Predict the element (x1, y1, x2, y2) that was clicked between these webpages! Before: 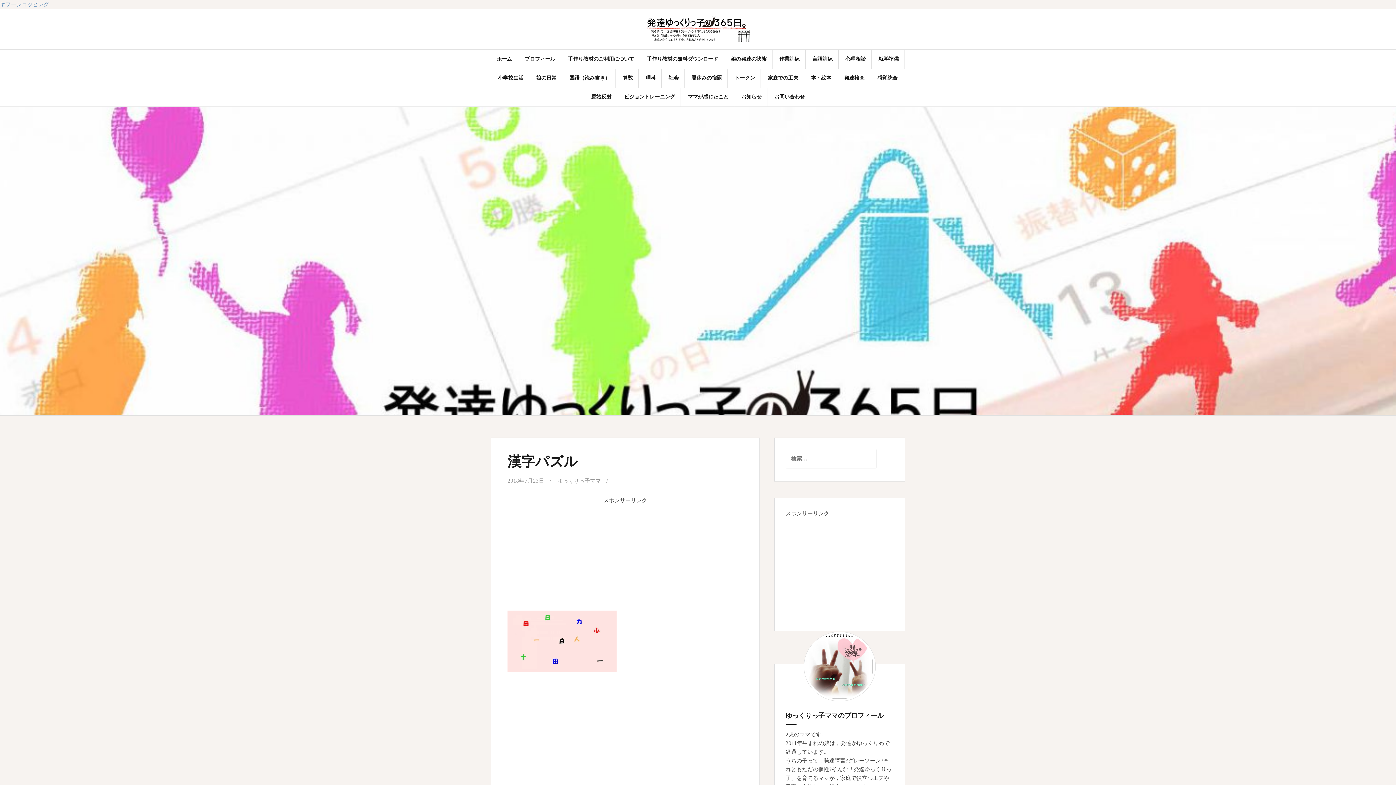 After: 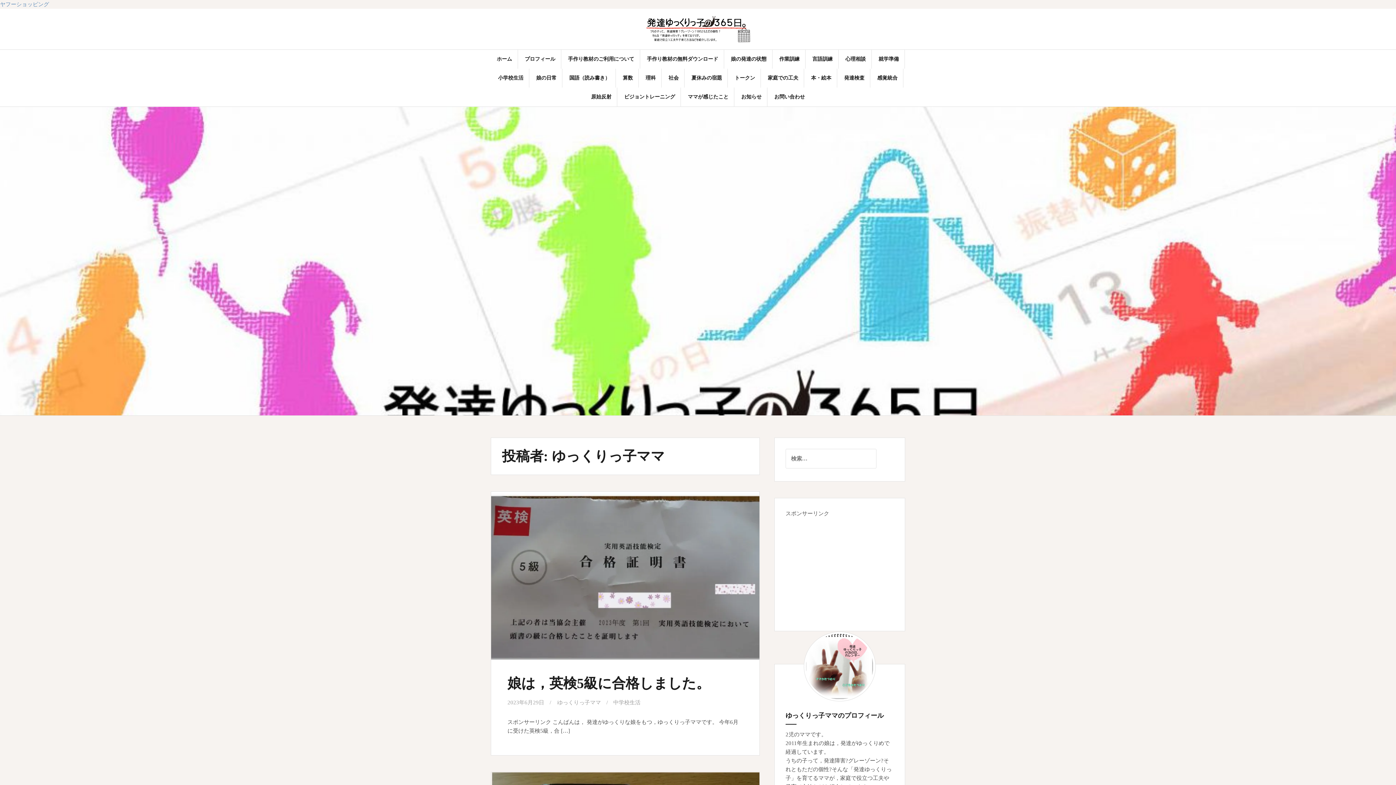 Action: label: ゆっくりっ子ママ bbox: (557, 478, 601, 484)